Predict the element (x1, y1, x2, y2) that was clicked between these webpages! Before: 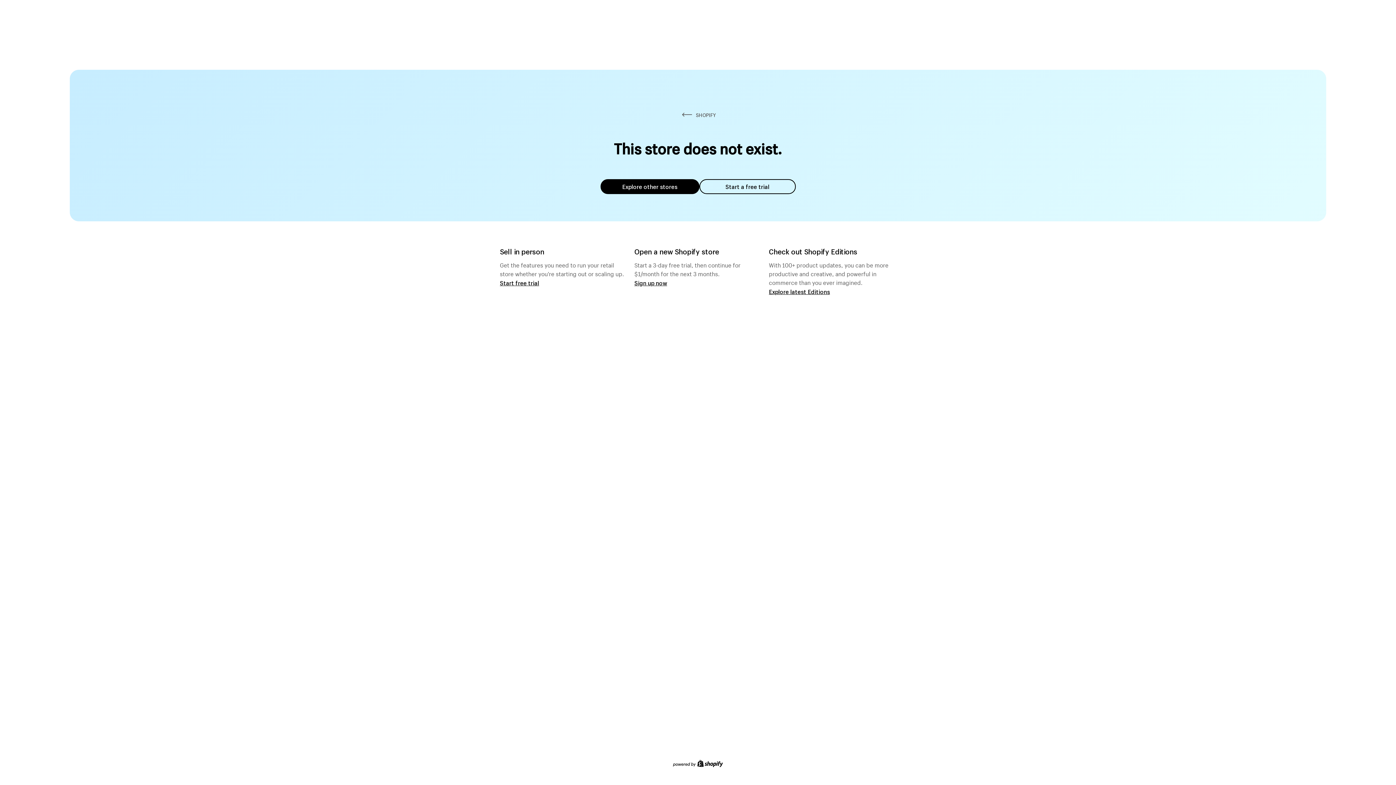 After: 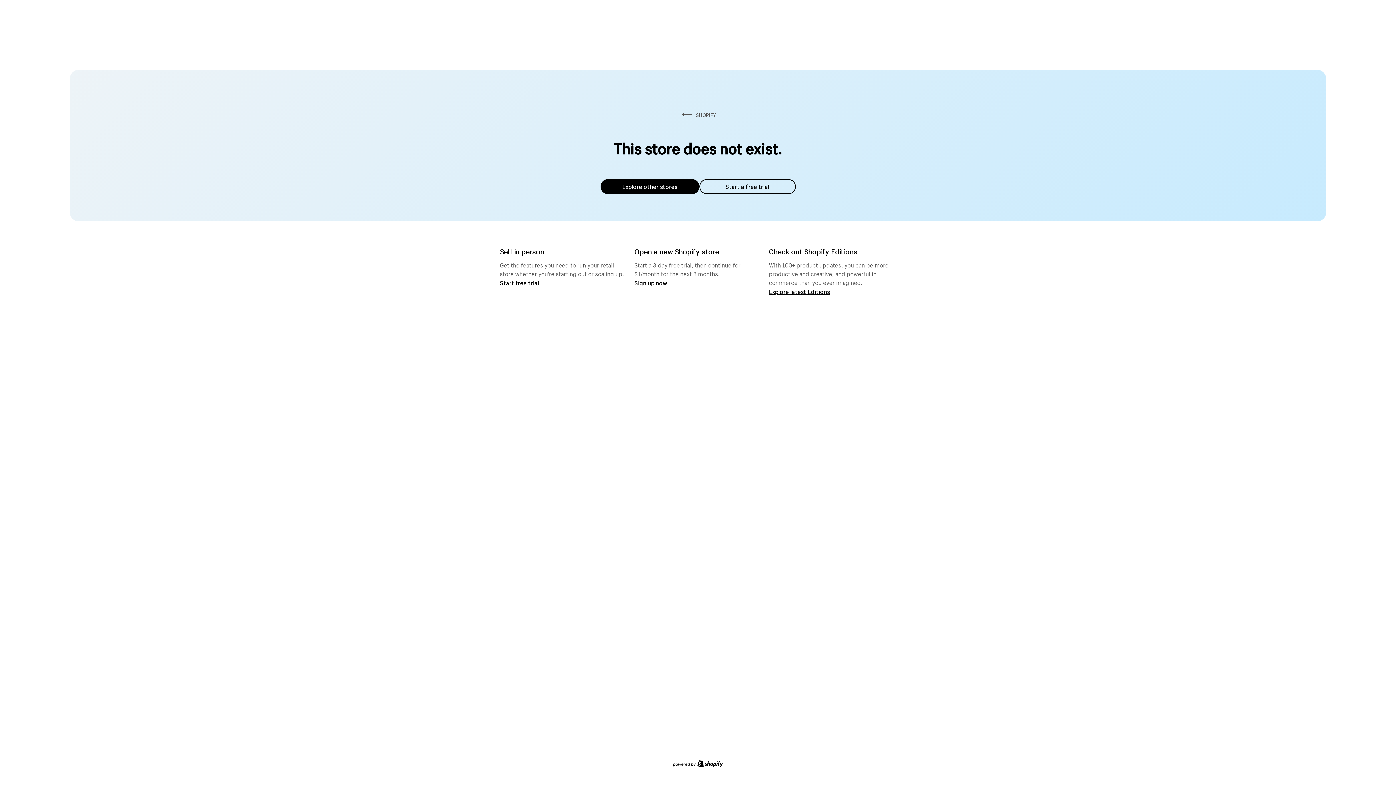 Action: bbox: (699, 179, 795, 194) label: Start a free trial